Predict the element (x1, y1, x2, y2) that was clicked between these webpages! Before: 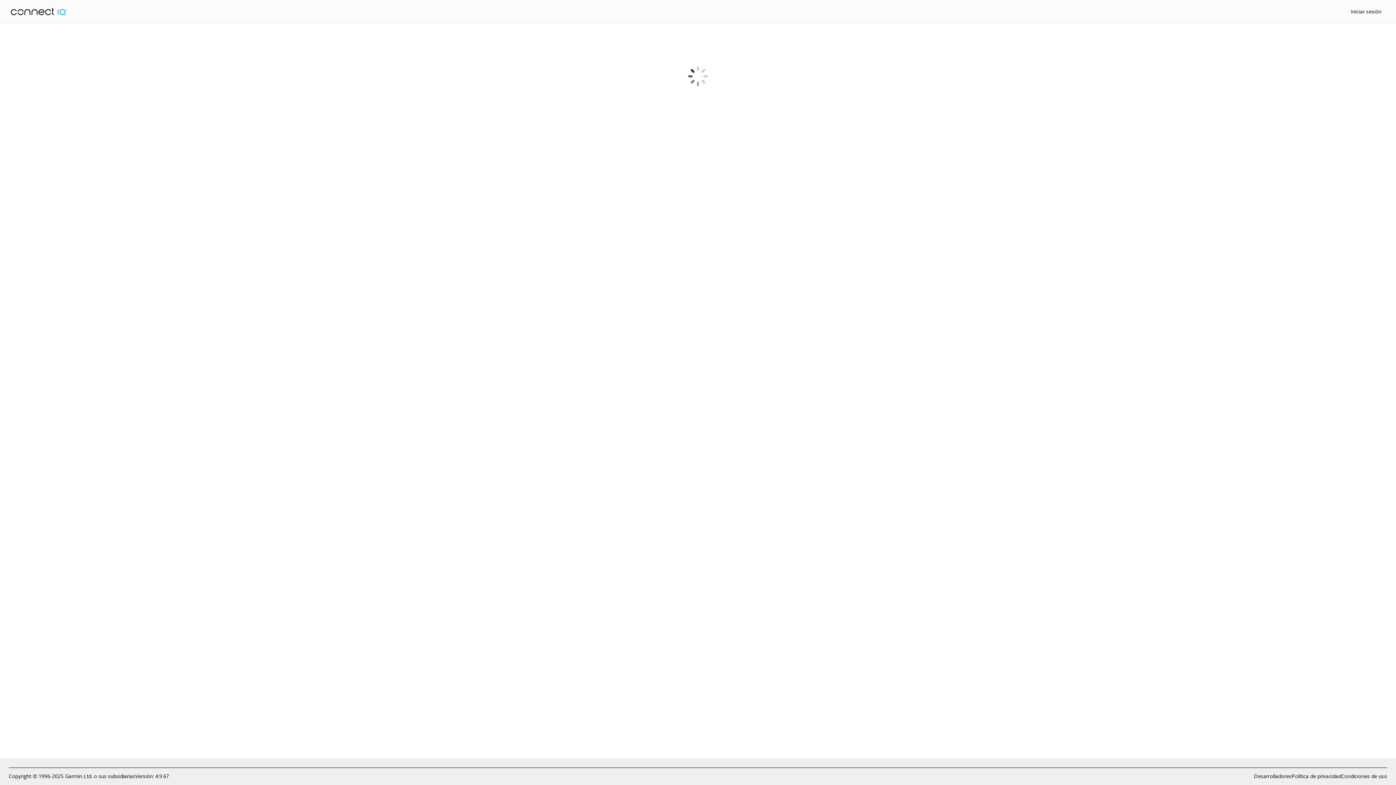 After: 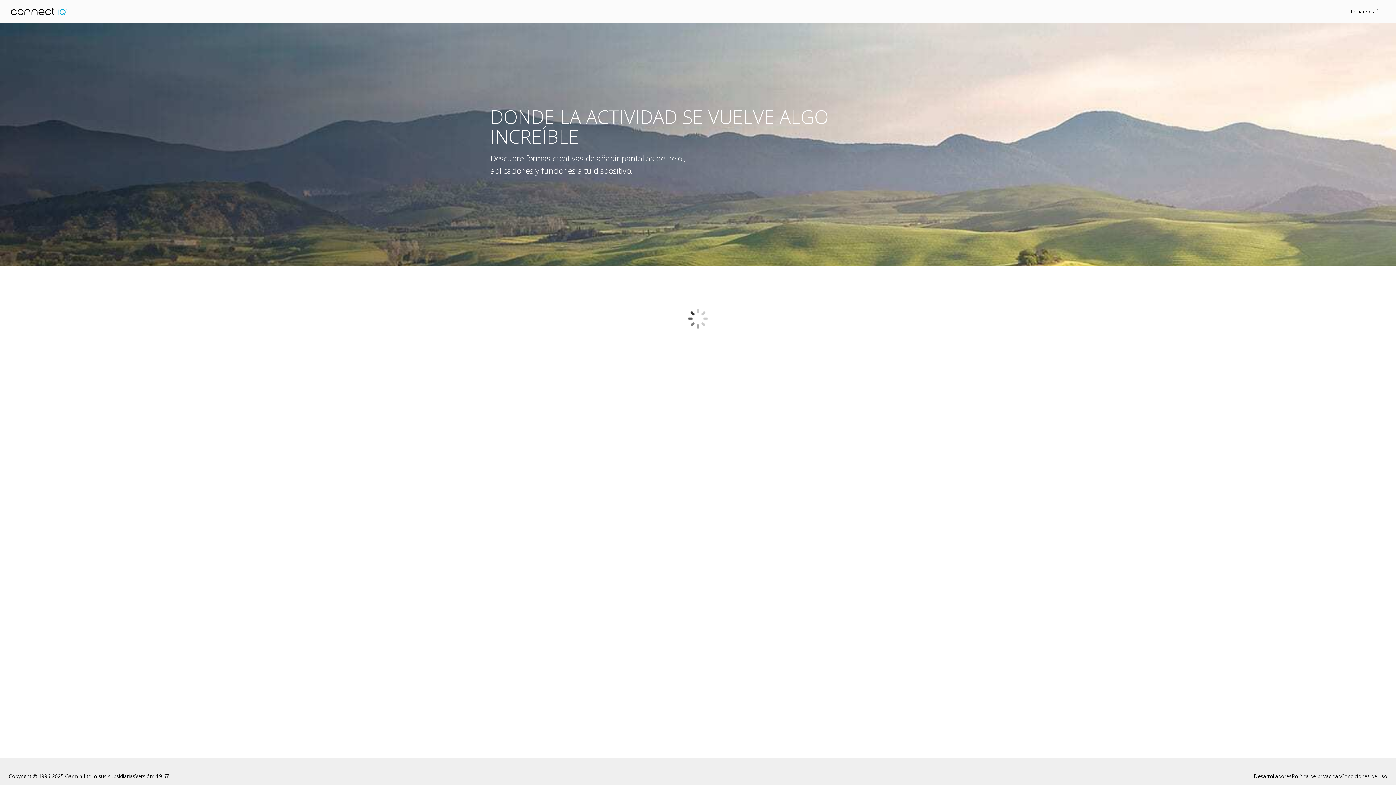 Action: bbox: (10, 7, 67, 15)